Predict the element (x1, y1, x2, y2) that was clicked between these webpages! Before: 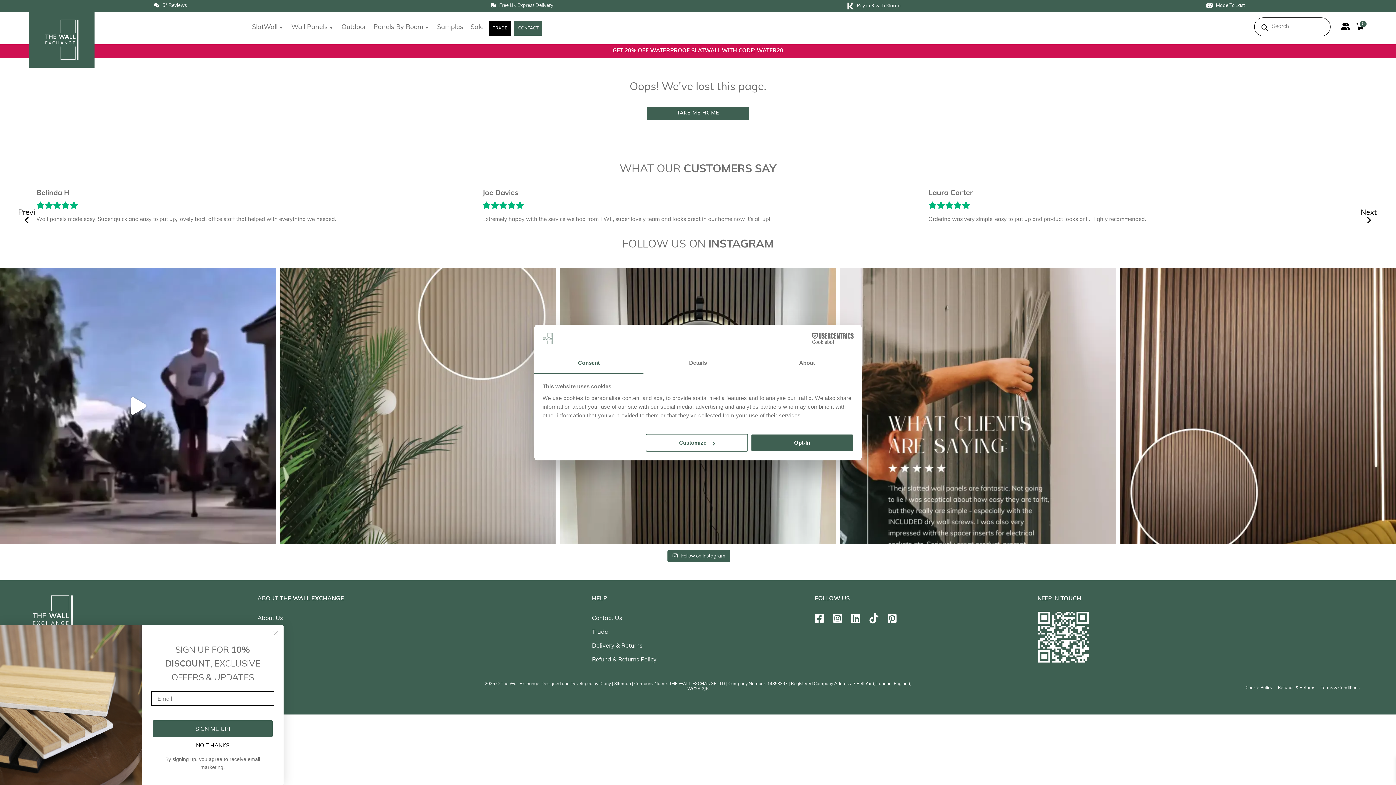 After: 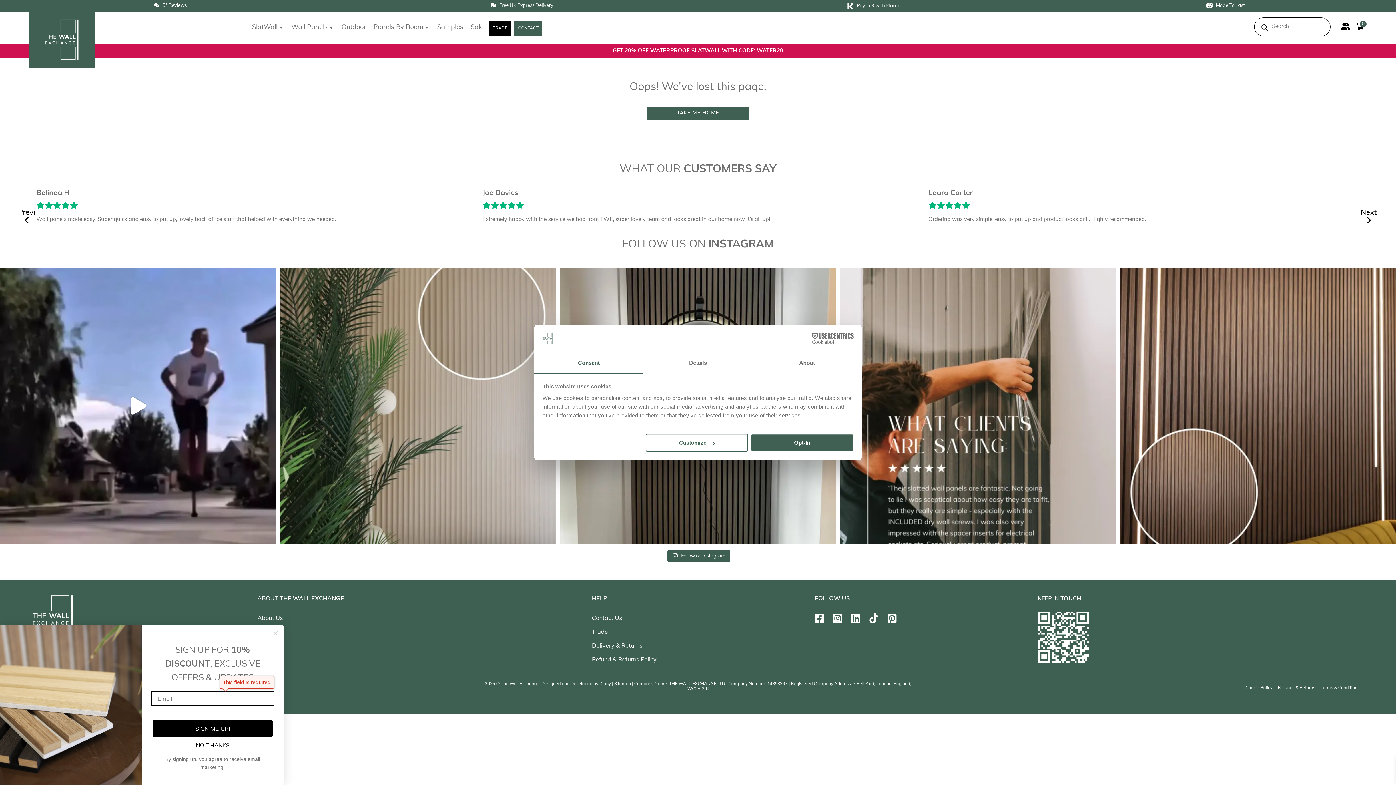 Action: bbox: (152, 720, 272, 737) label: SIGN ME UP!